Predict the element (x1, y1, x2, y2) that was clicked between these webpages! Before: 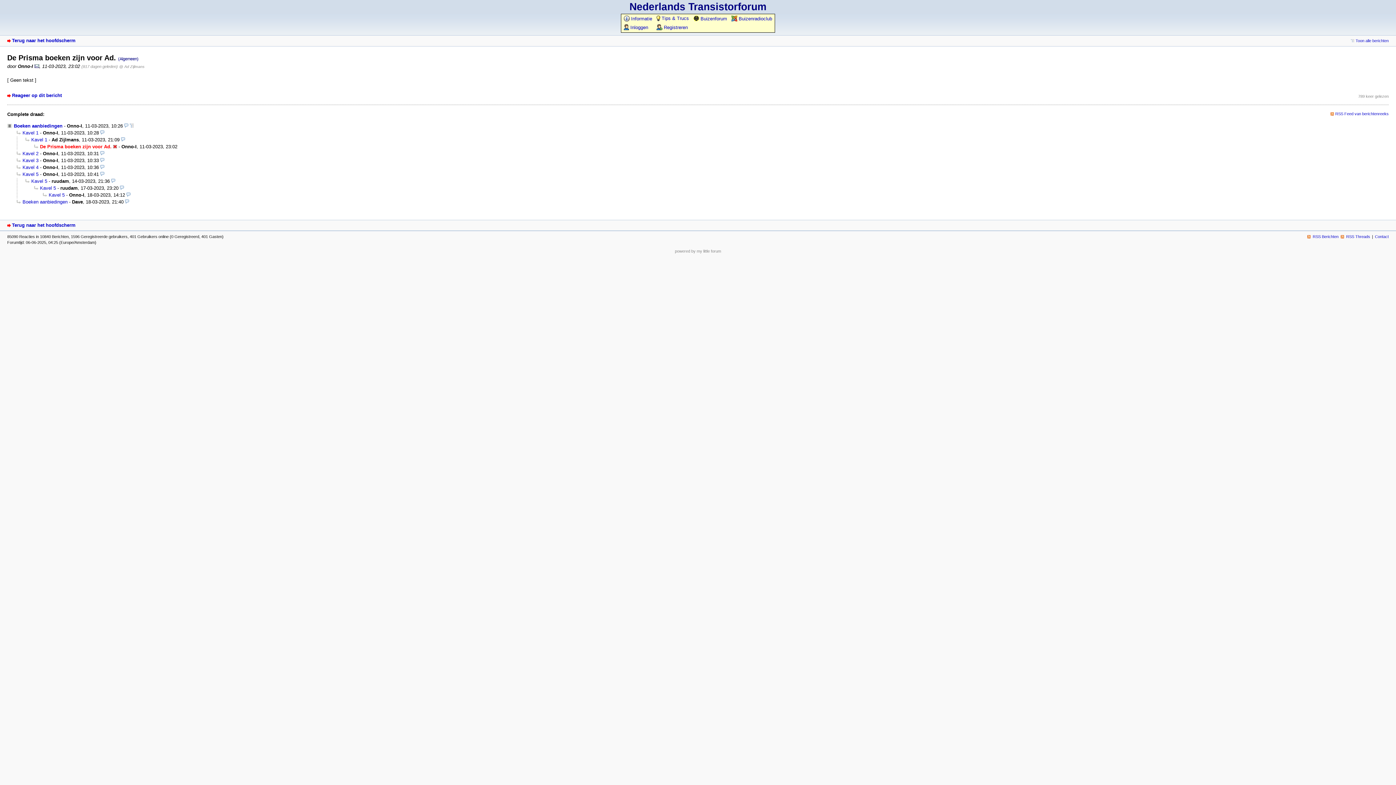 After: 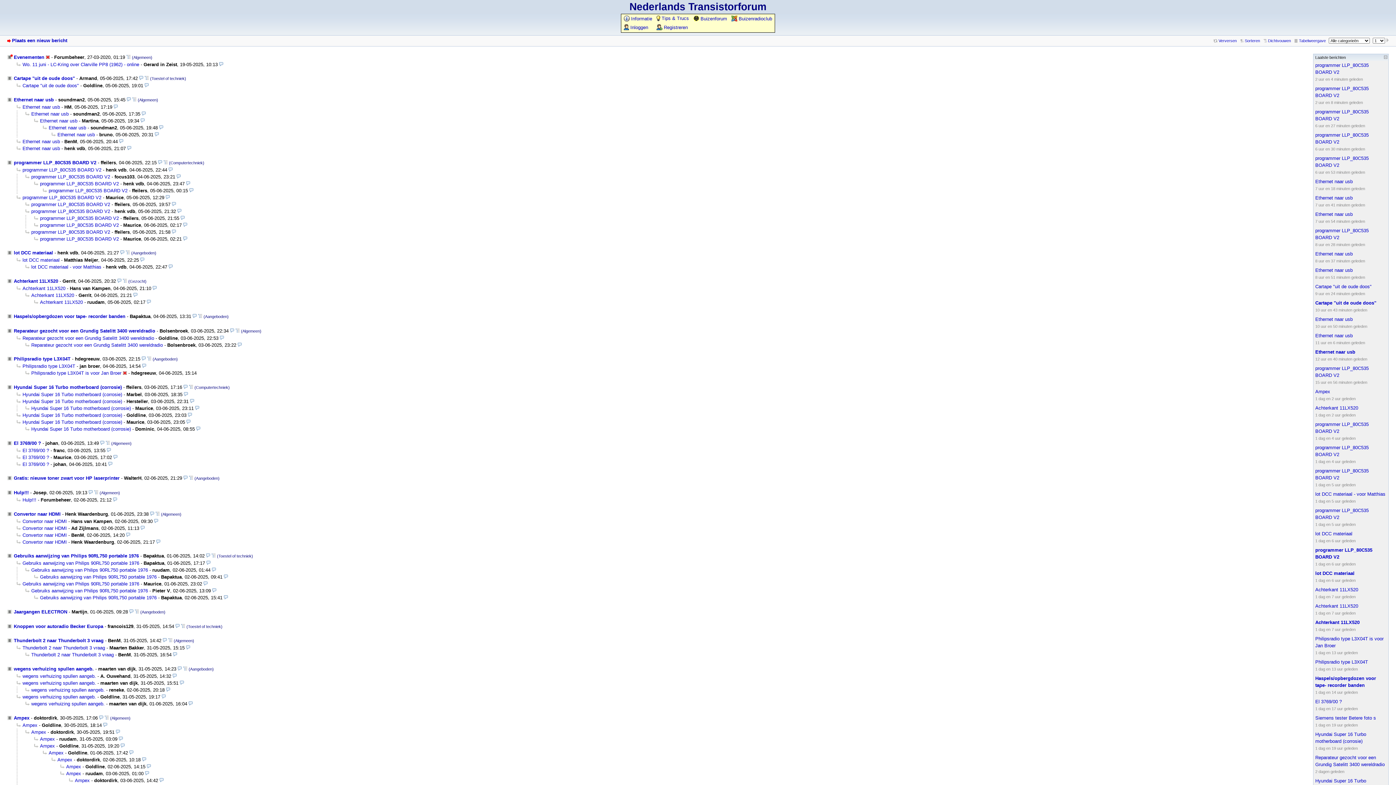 Action: label: Nederlands Transistorforum bbox: (629, 1, 766, 12)